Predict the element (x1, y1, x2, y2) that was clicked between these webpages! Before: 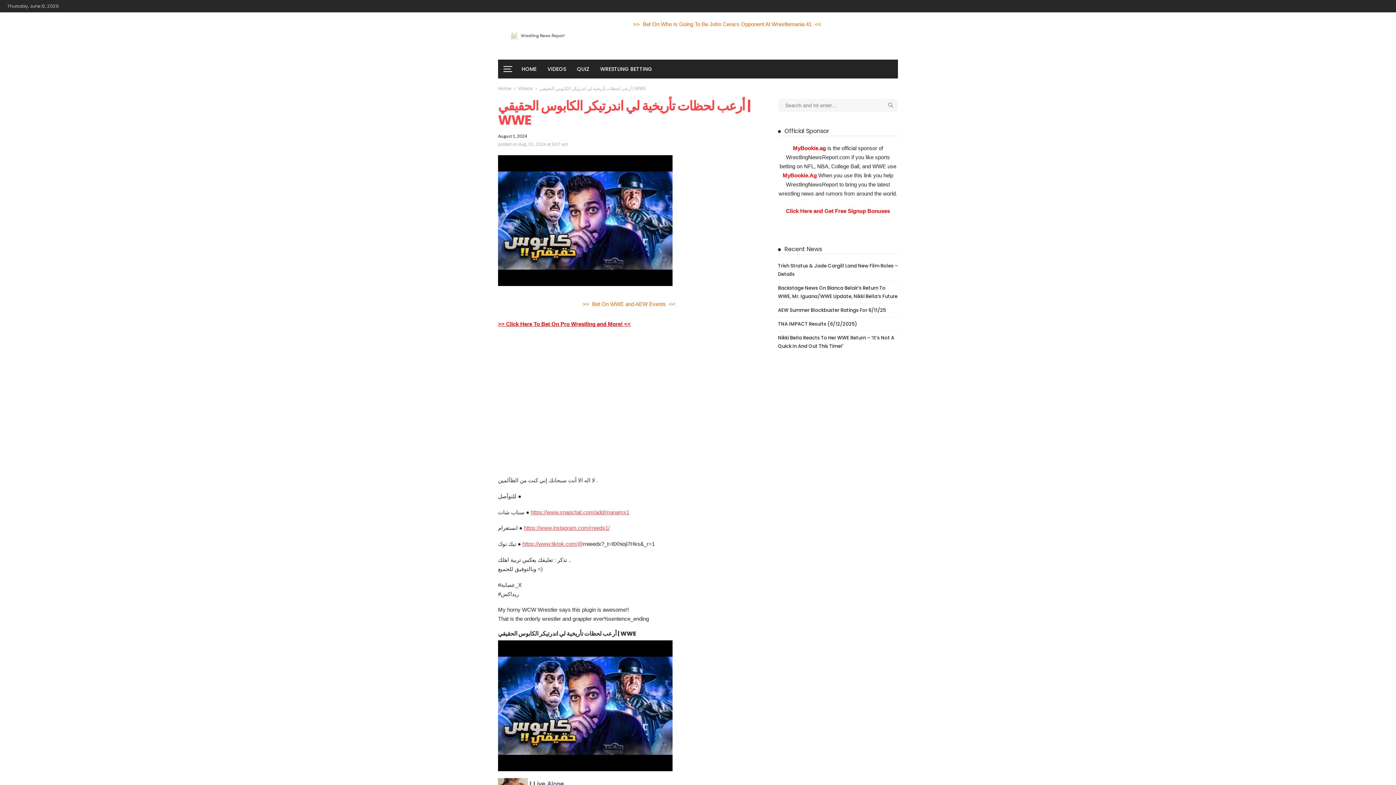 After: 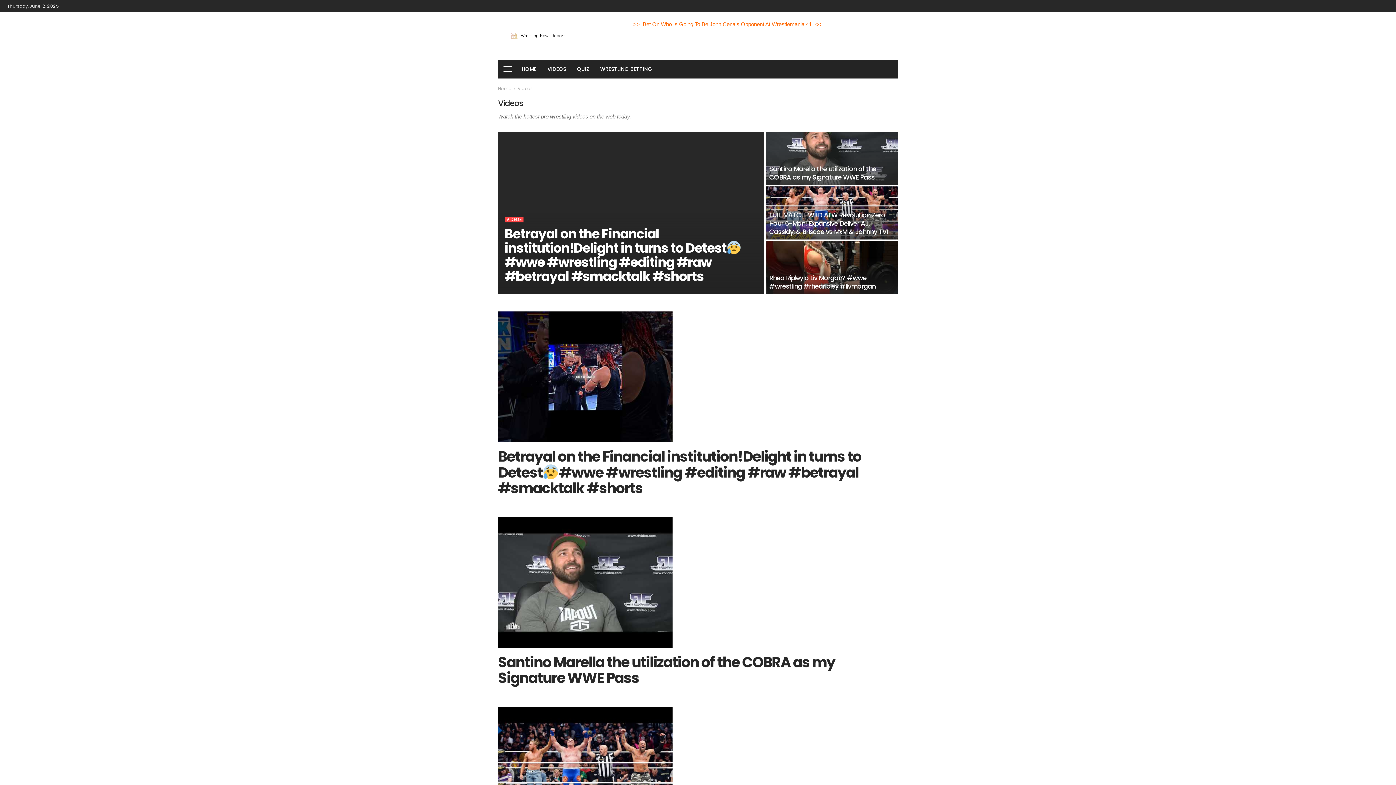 Action: label: VIDEOS bbox: (542, 59, 571, 78)